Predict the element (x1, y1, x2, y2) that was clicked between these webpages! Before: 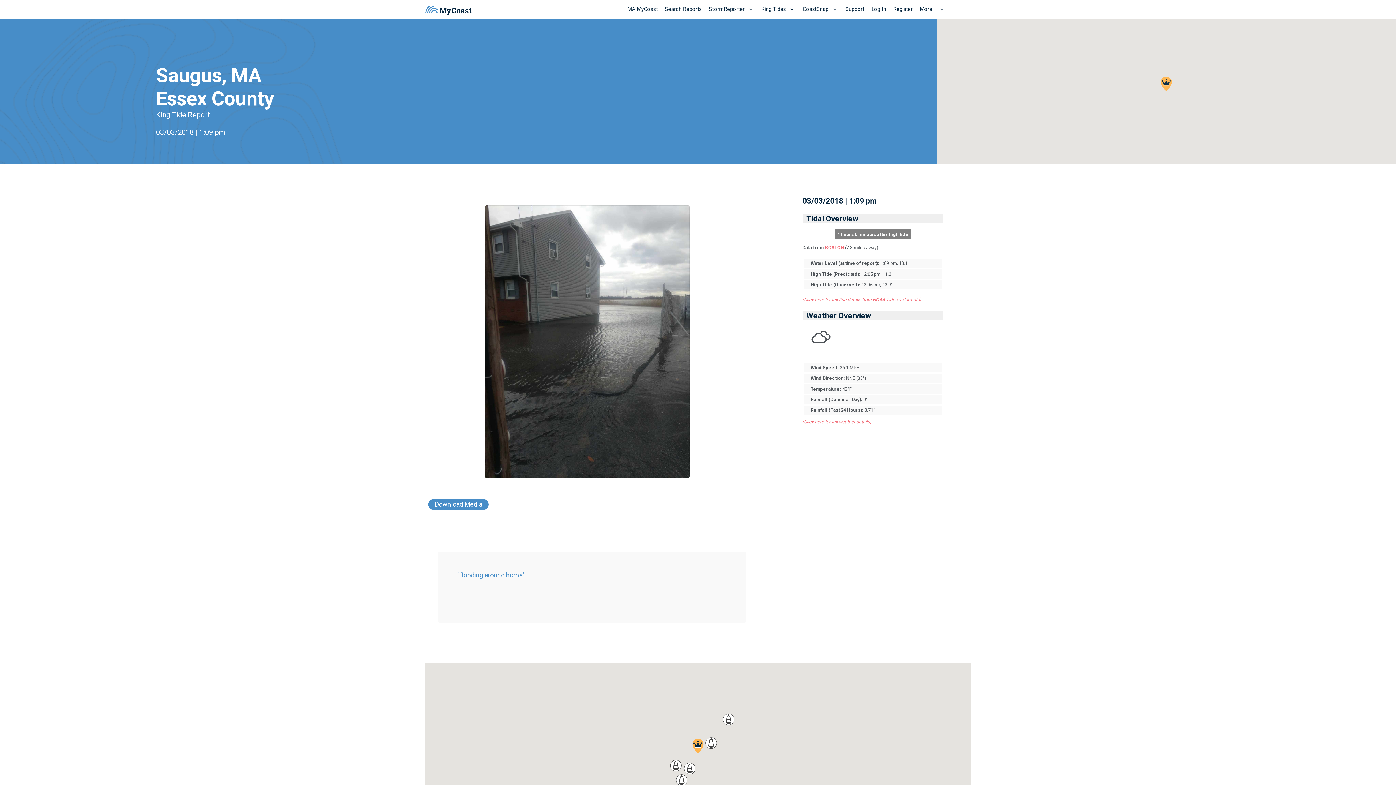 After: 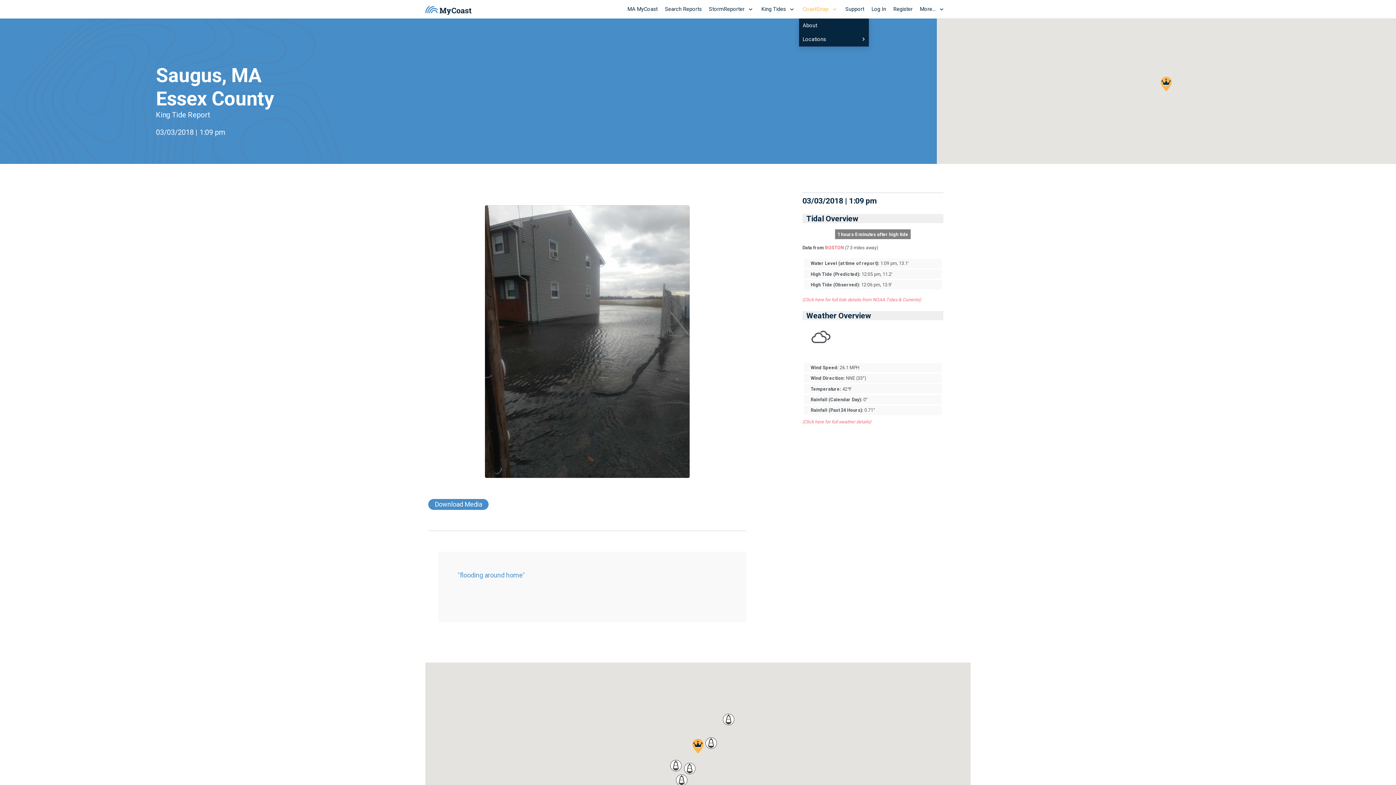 Action: label: CoastSnap bbox: (799, 0, 842, 18)